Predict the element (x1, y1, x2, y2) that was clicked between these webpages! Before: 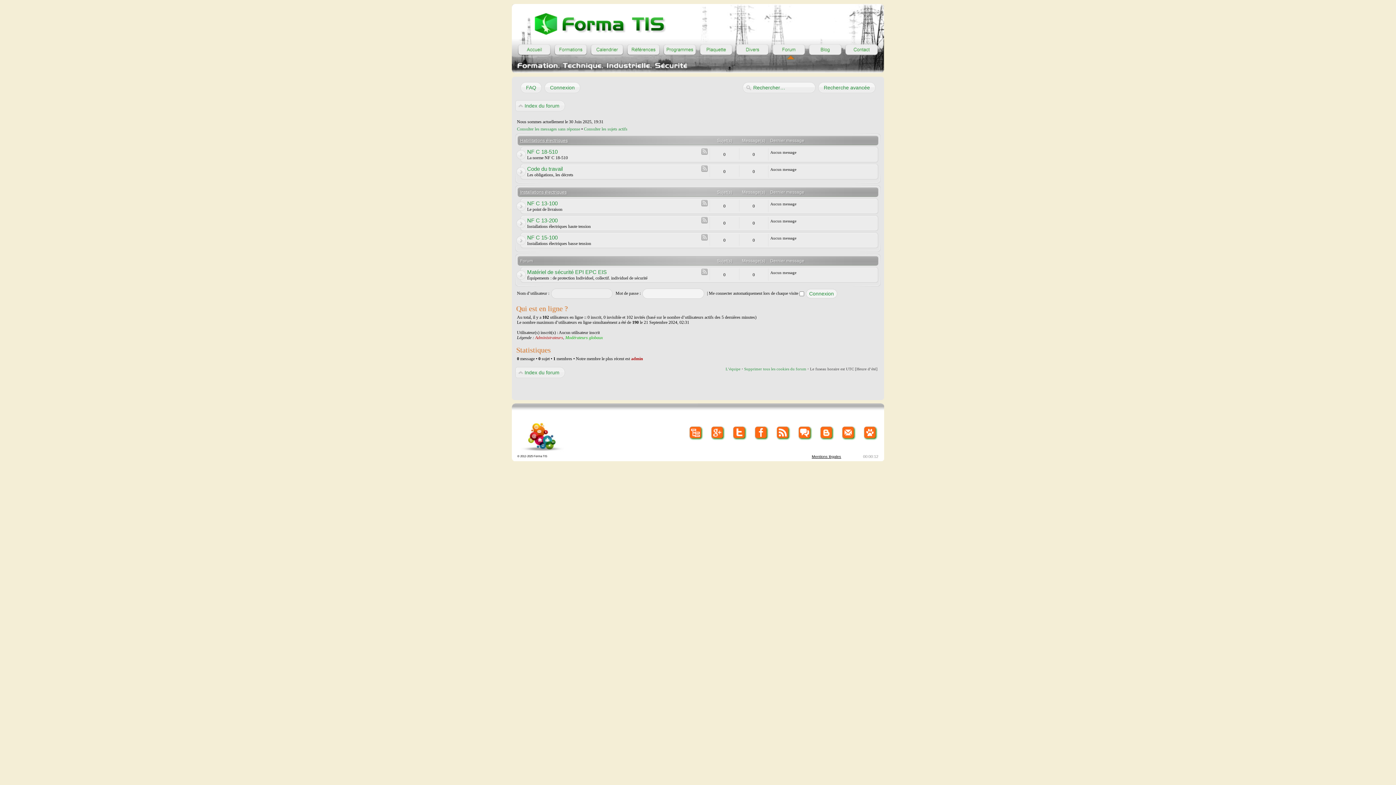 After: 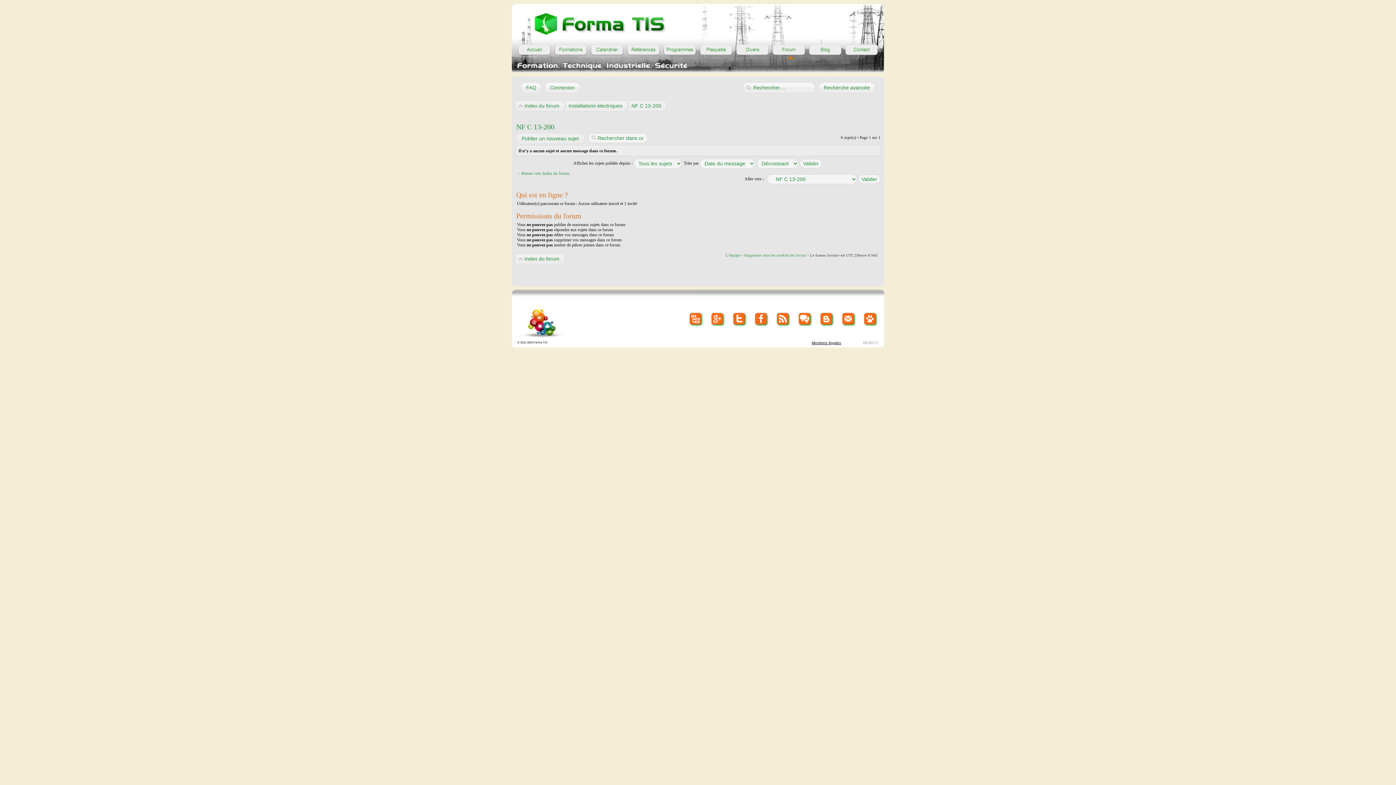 Action: bbox: (527, 217, 557, 223) label: NF C 13-200